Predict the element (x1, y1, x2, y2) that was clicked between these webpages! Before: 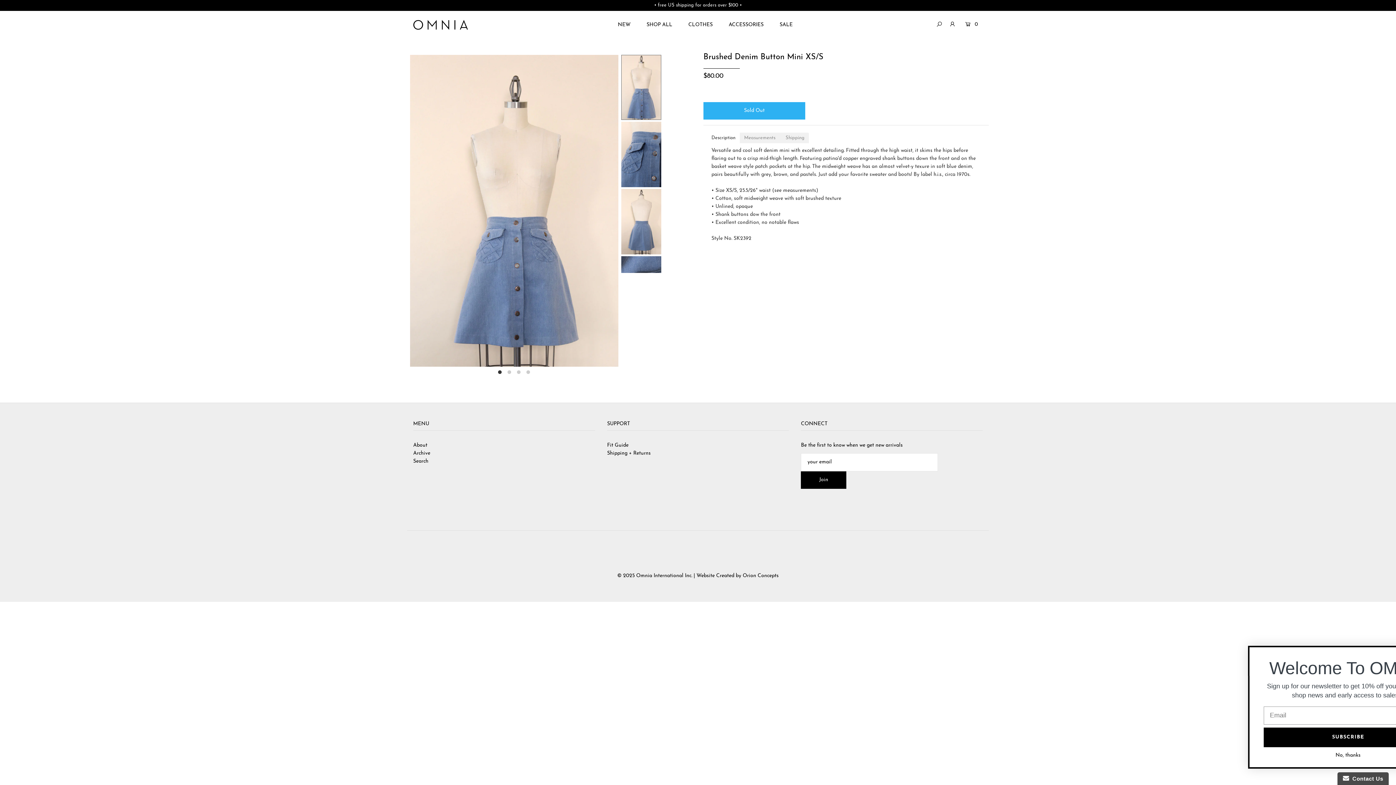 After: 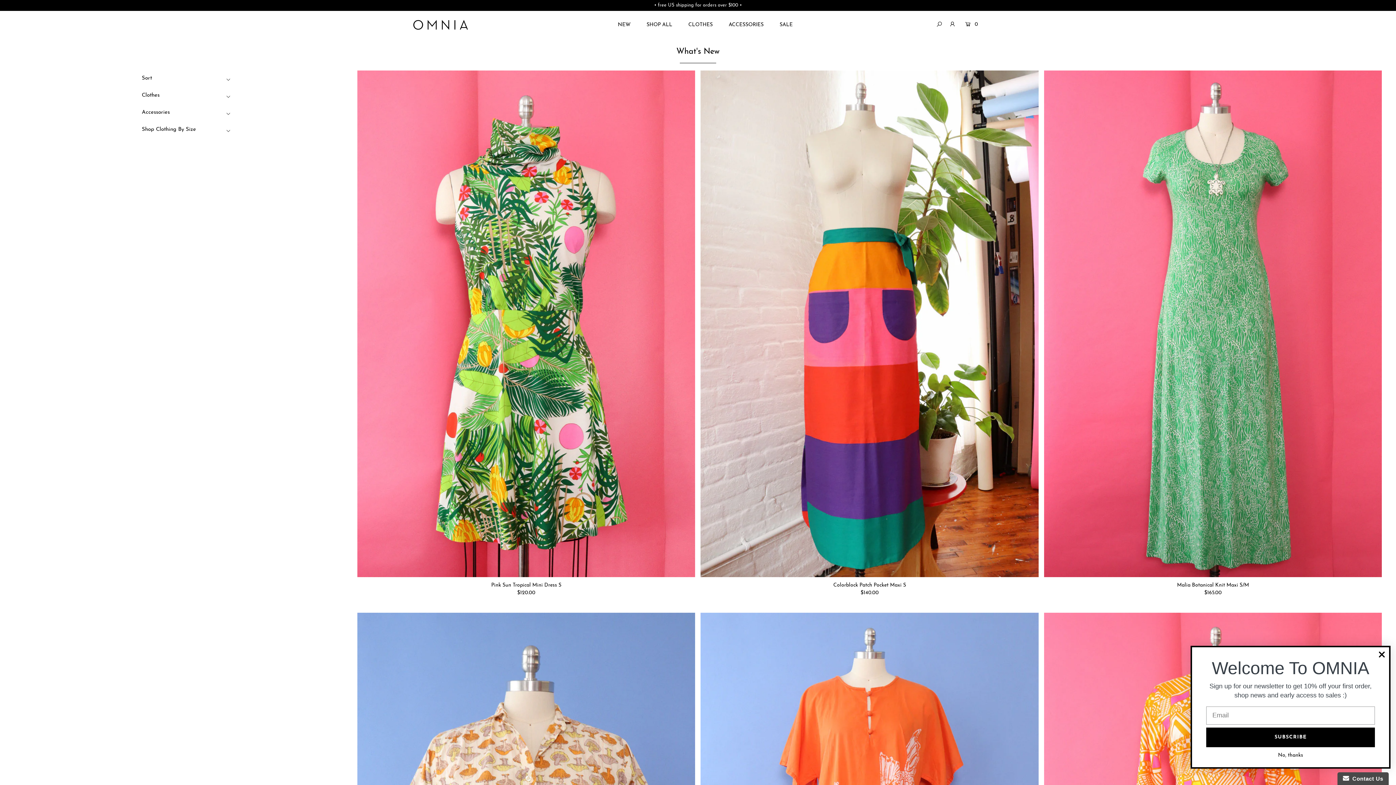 Action: bbox: (610, 22, 637, 27) label: NEW